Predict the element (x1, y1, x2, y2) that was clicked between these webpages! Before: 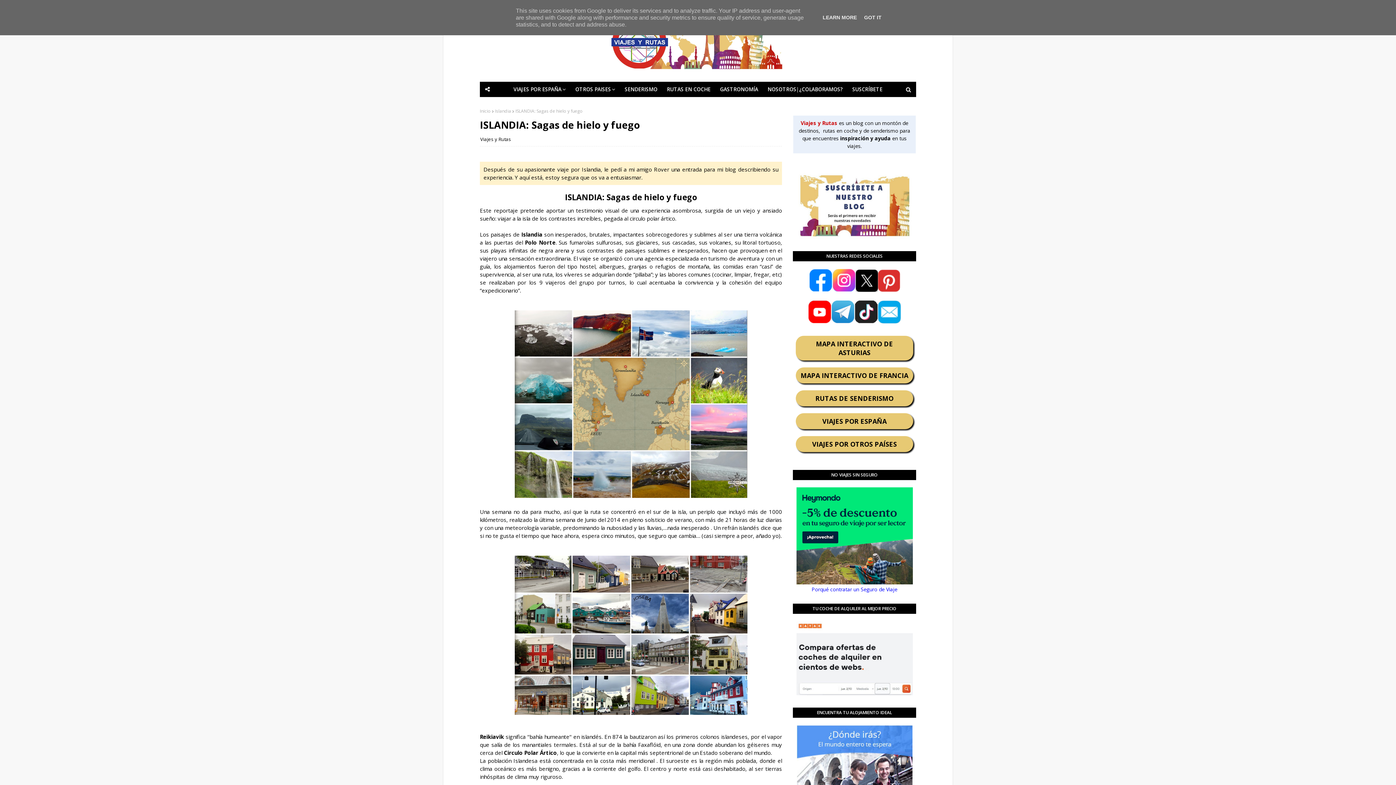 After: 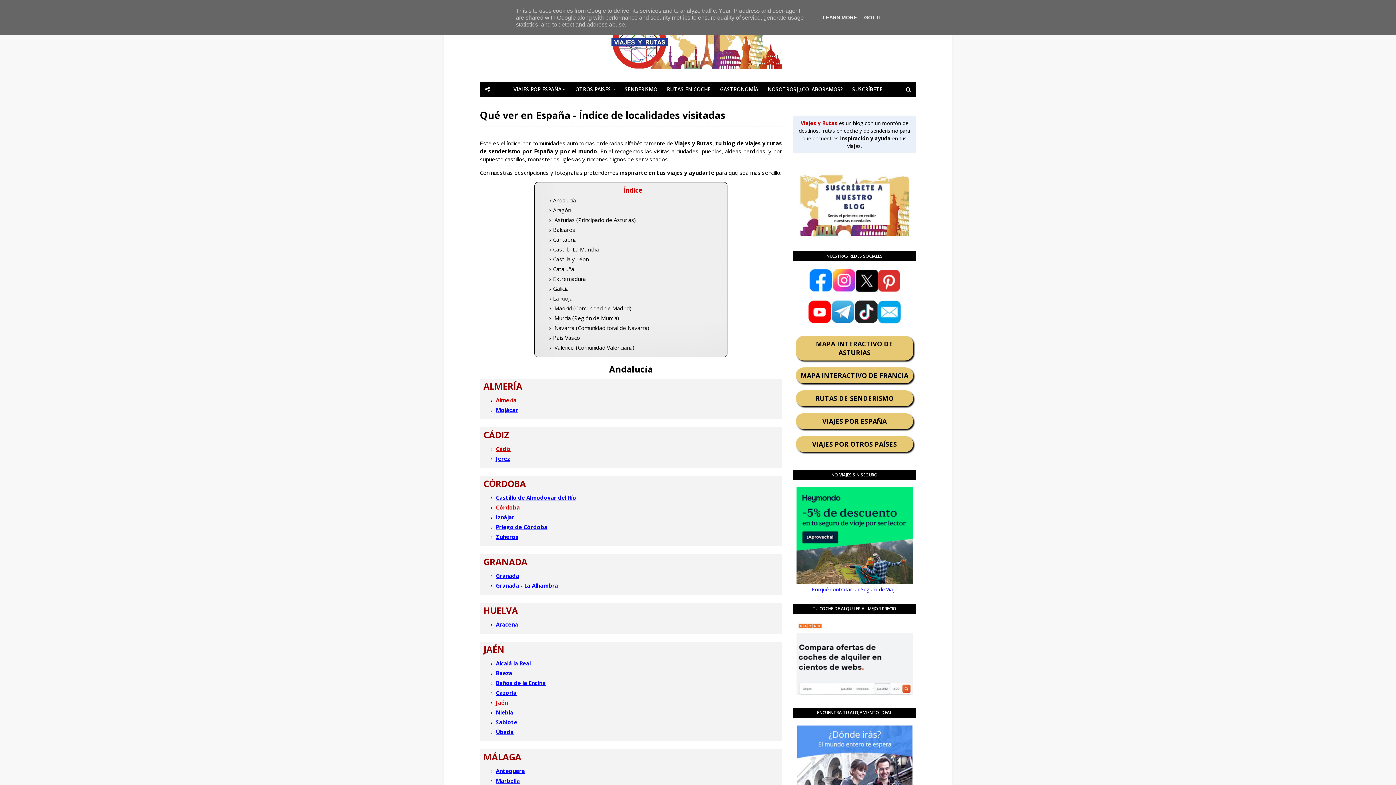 Action: bbox: (510, 81, 569, 97) label: VIAJES POR ESPAÑA